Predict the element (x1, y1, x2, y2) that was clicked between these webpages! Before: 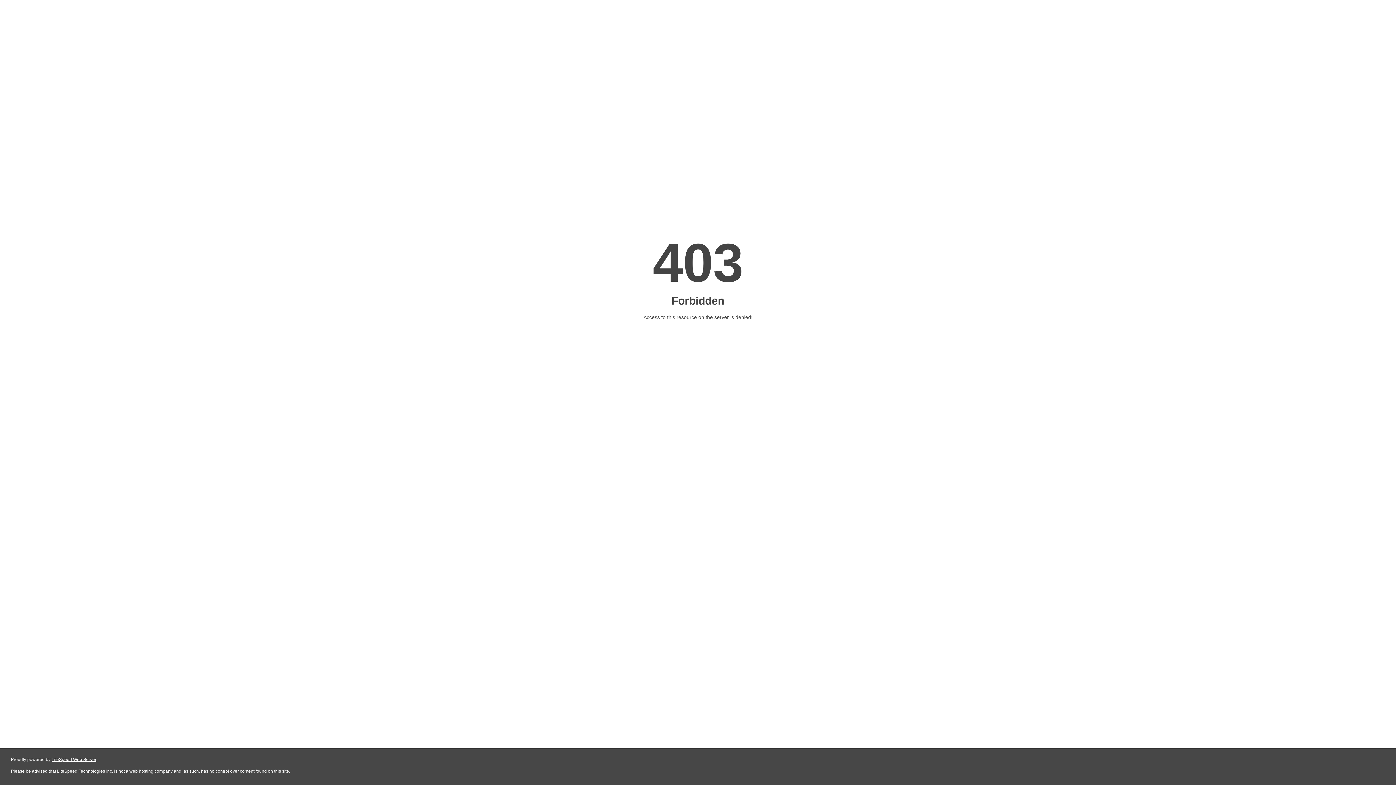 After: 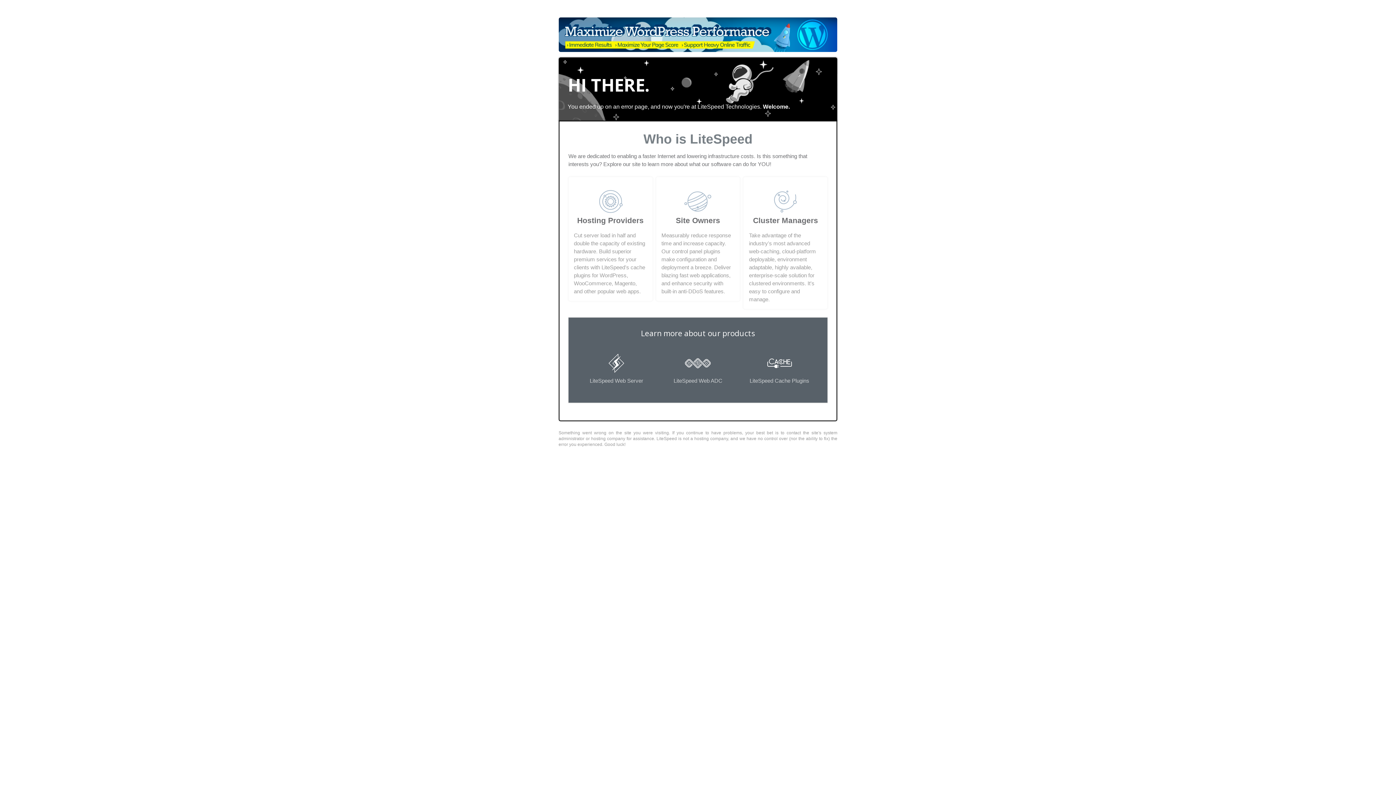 Action: bbox: (51, 757, 96, 762) label: LiteSpeed Web Server